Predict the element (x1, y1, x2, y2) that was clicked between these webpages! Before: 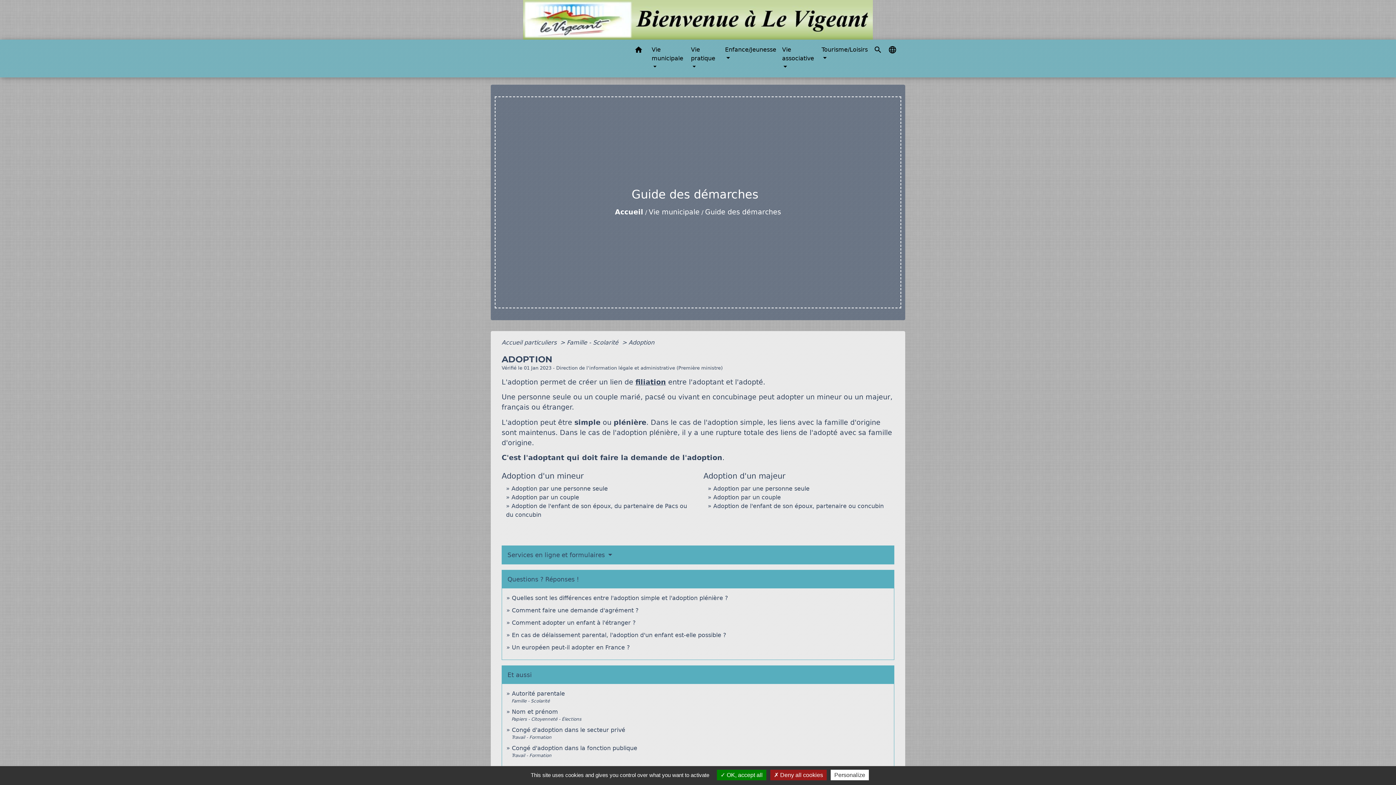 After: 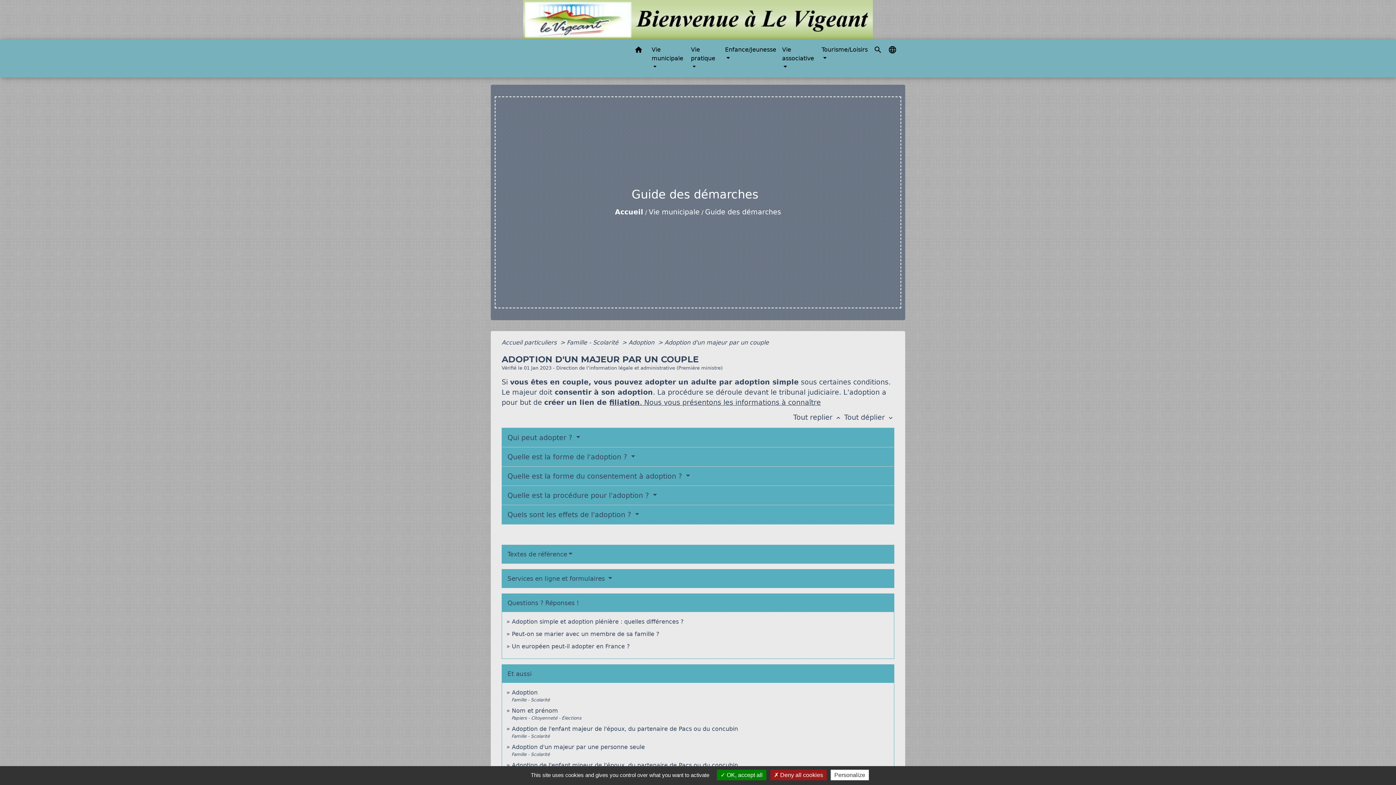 Action: bbox: (713, 494, 781, 501) label: Adoption par un couple